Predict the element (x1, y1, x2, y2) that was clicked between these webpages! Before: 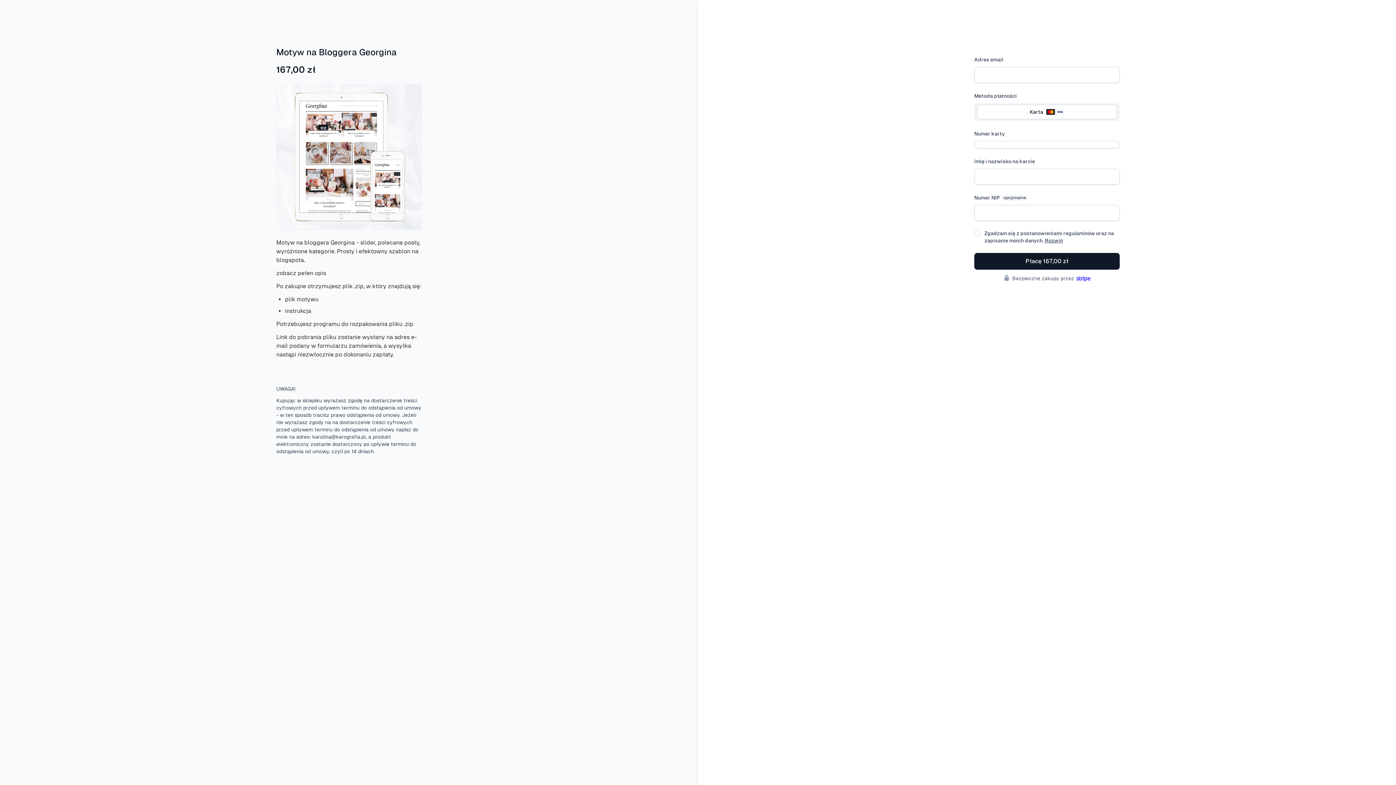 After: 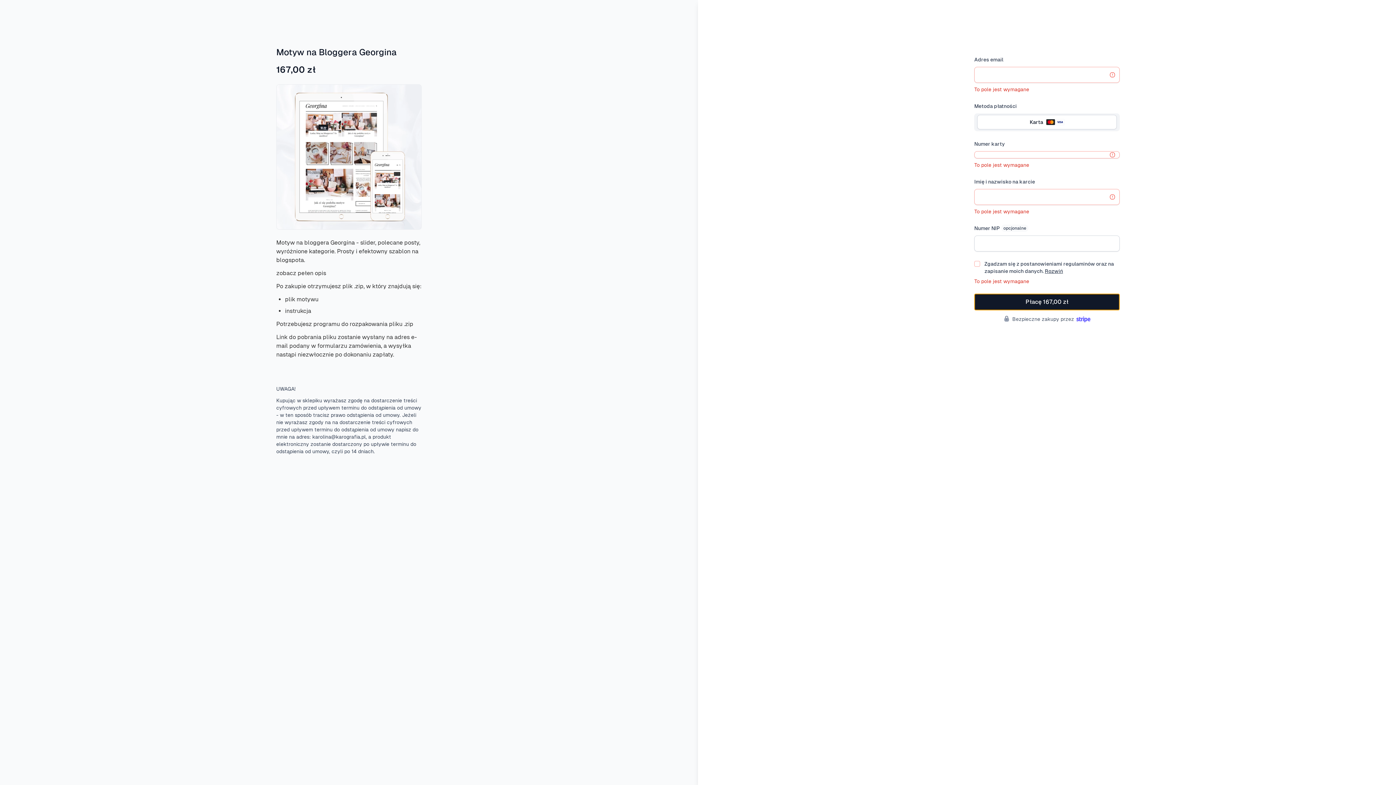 Action: label: Płacę 167,00 zł bbox: (974, 253, 1120, 269)